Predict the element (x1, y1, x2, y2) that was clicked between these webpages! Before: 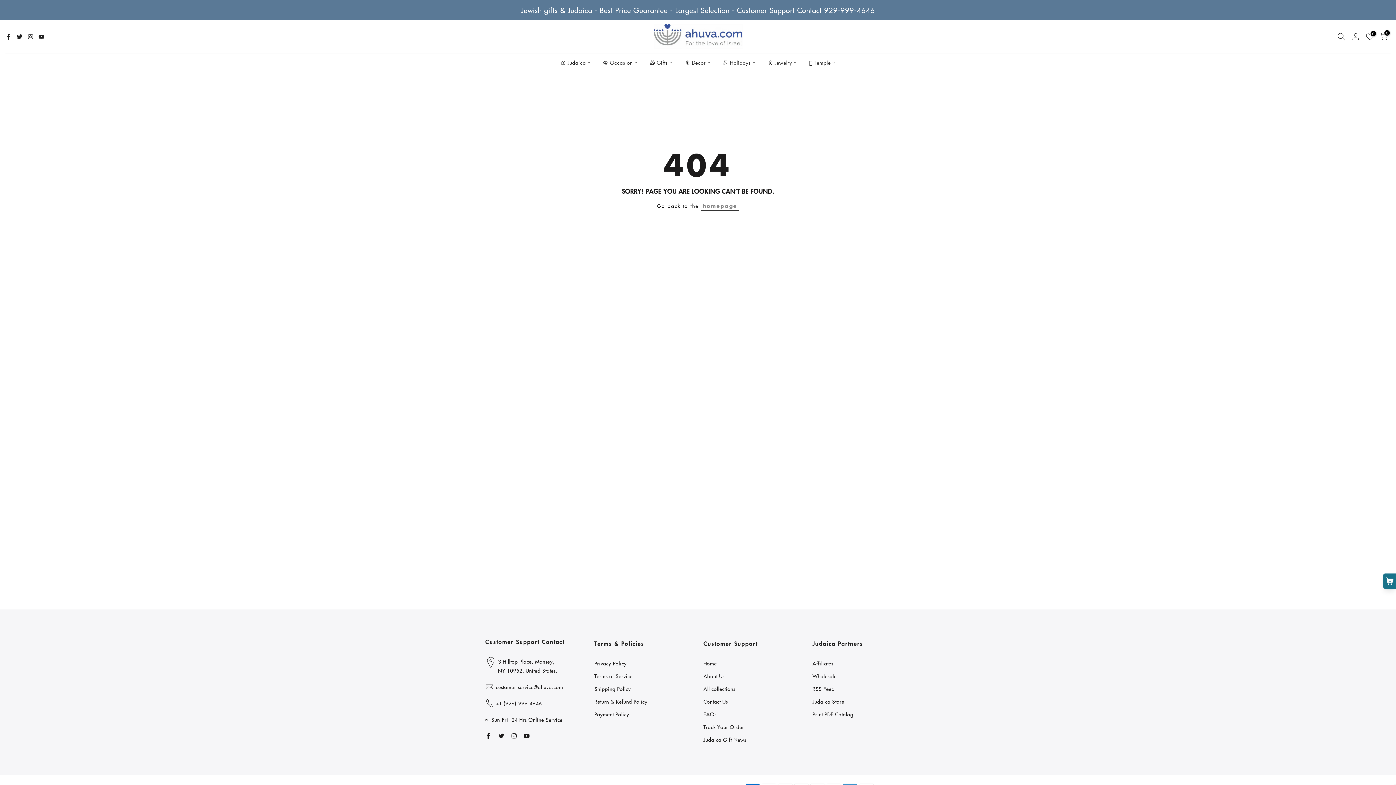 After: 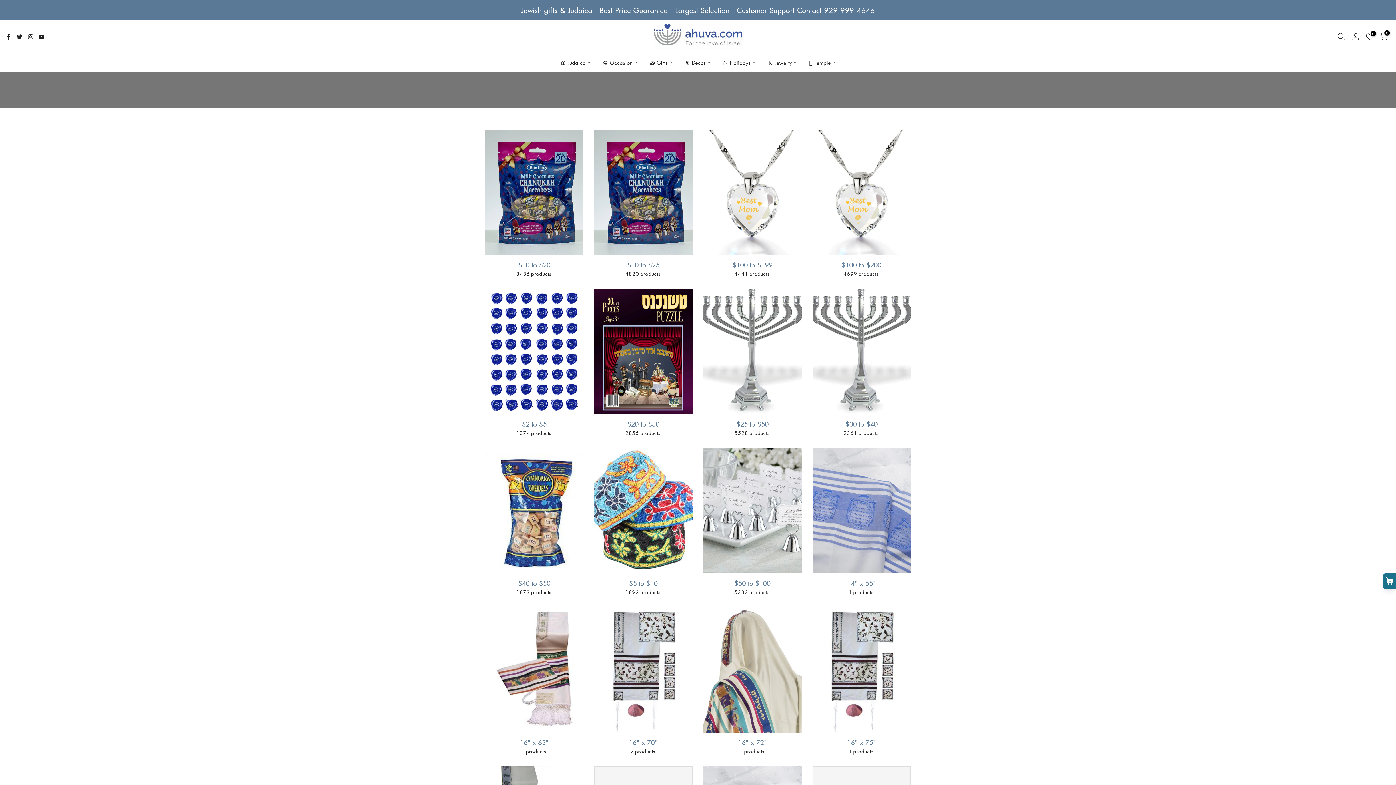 Action: bbox: (643, 58, 678, 66) label: 🎁 Gifts